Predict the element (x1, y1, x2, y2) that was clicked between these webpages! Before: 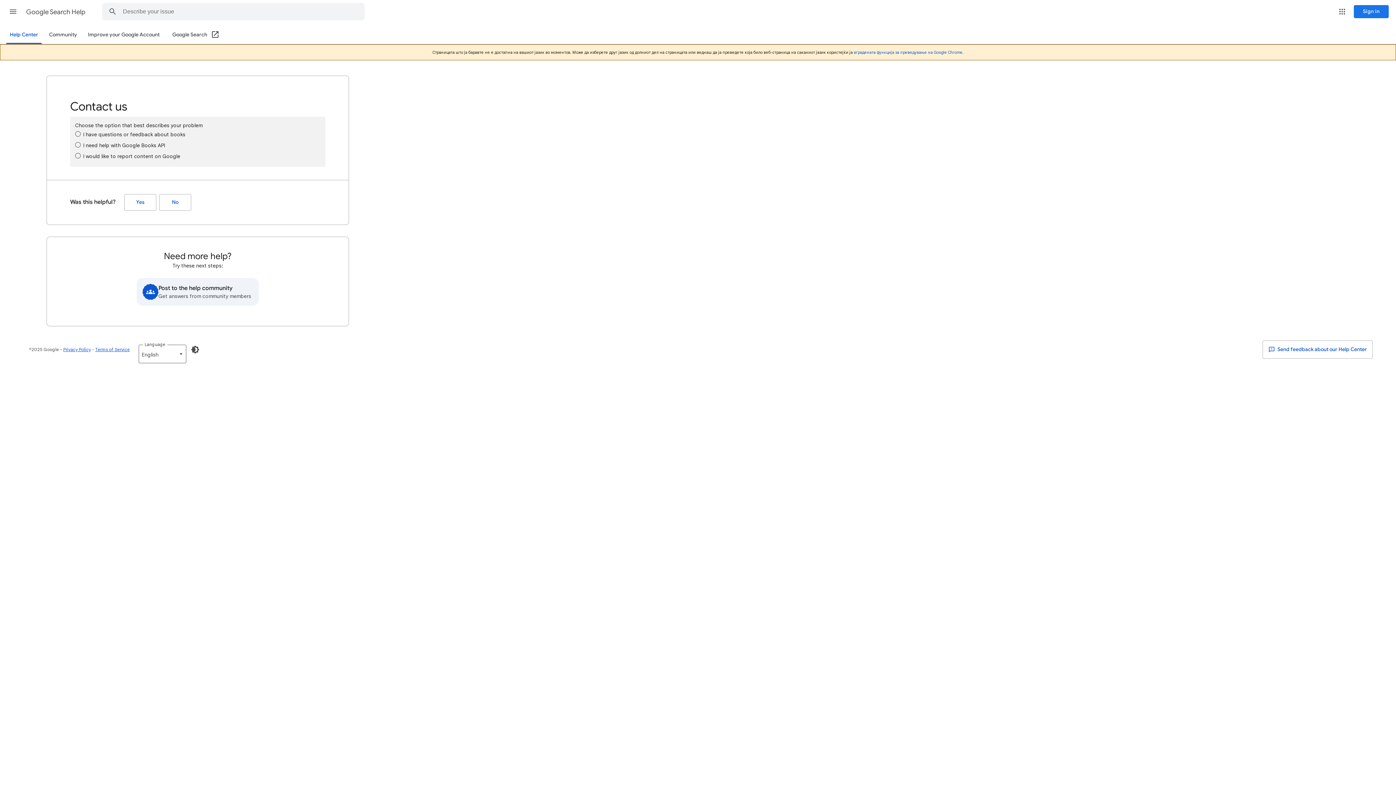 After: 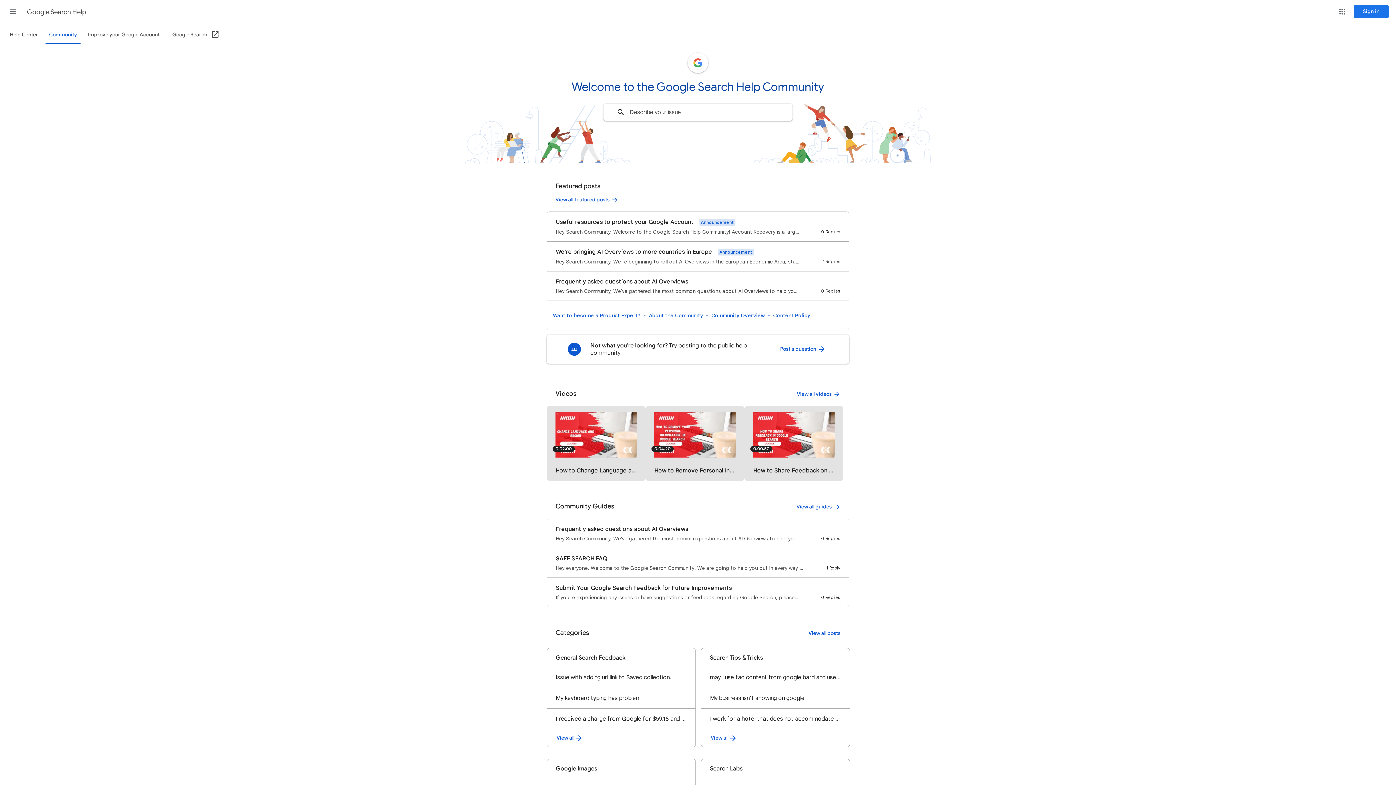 Action: bbox: (136, 278, 258, 305) label: Post to the help community
Get answers from community members